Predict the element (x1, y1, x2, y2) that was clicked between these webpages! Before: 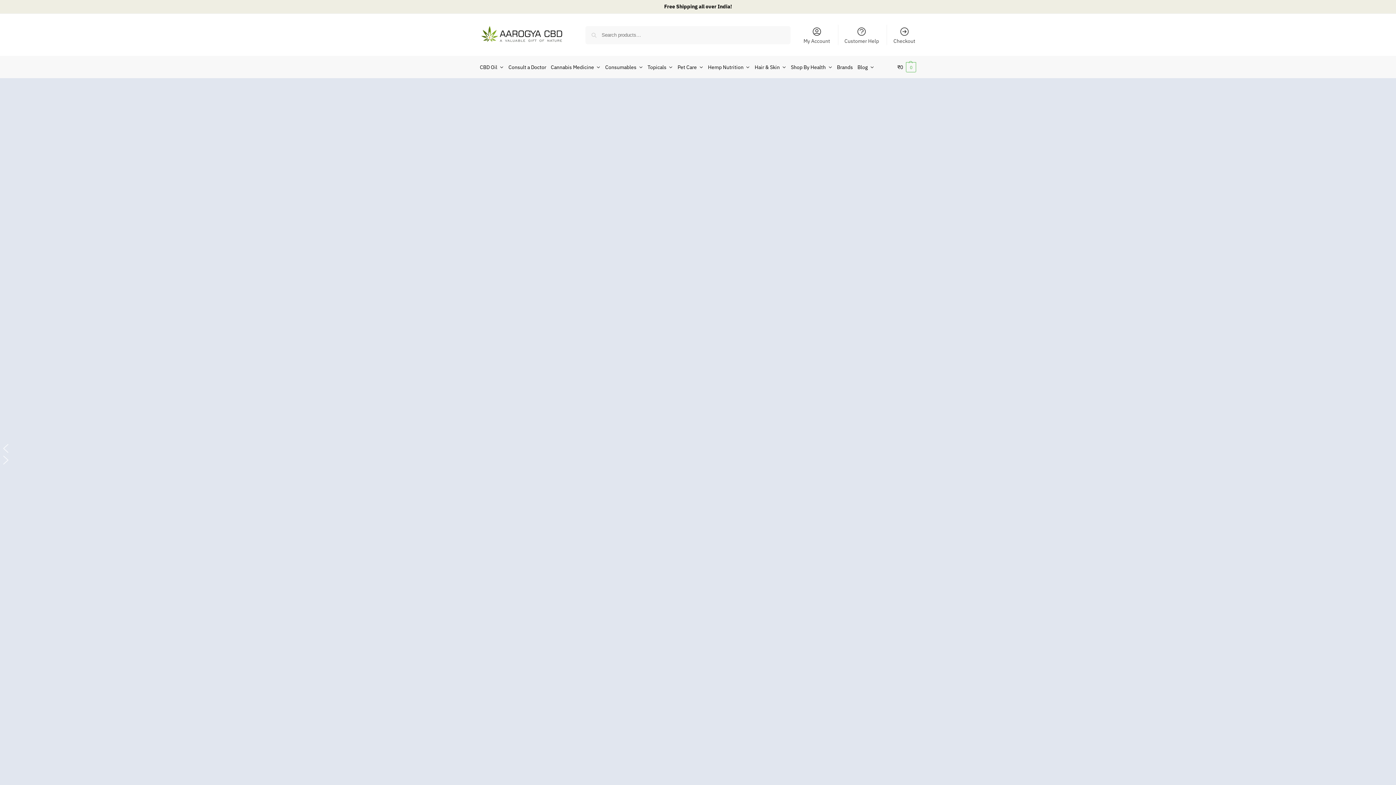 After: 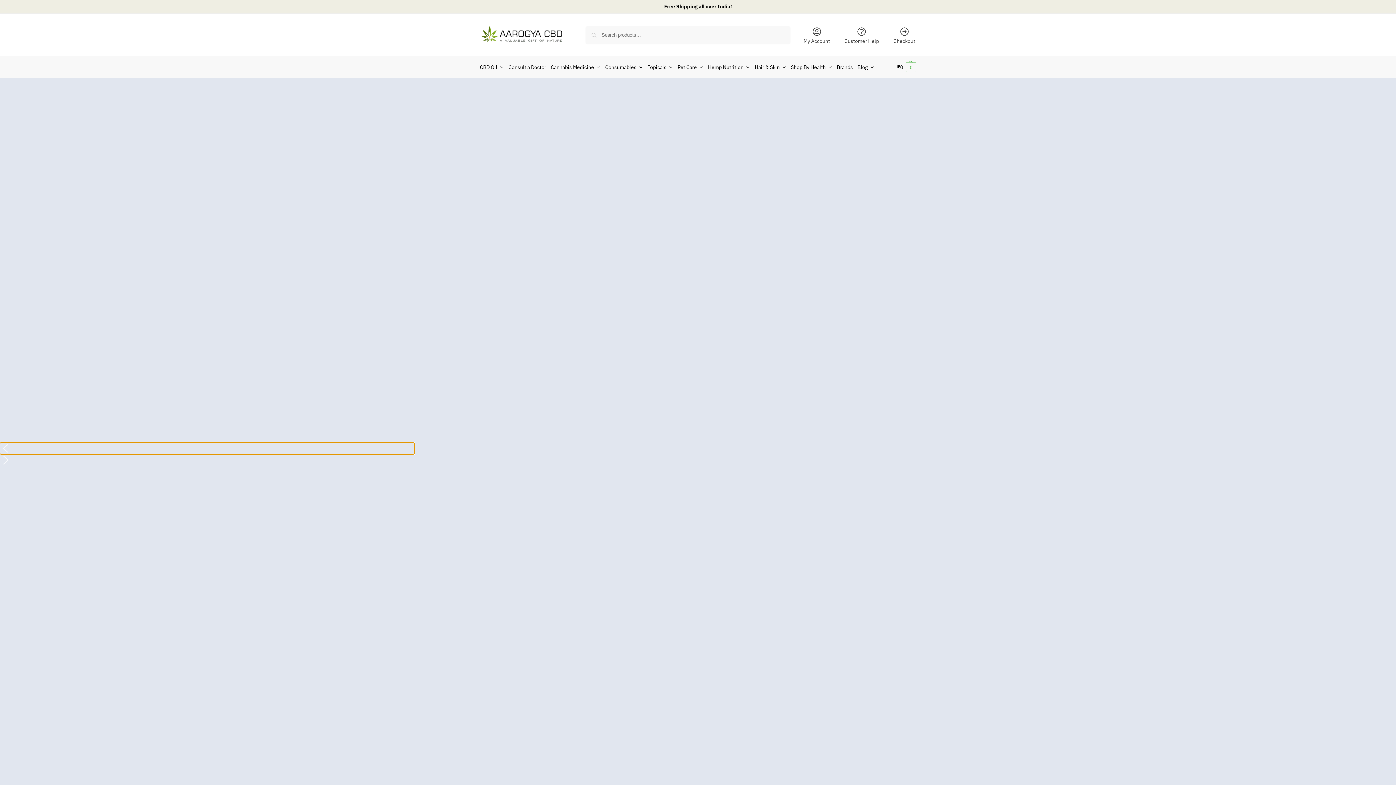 Action: bbox: (0, 442, 414, 454) label: previous arrow